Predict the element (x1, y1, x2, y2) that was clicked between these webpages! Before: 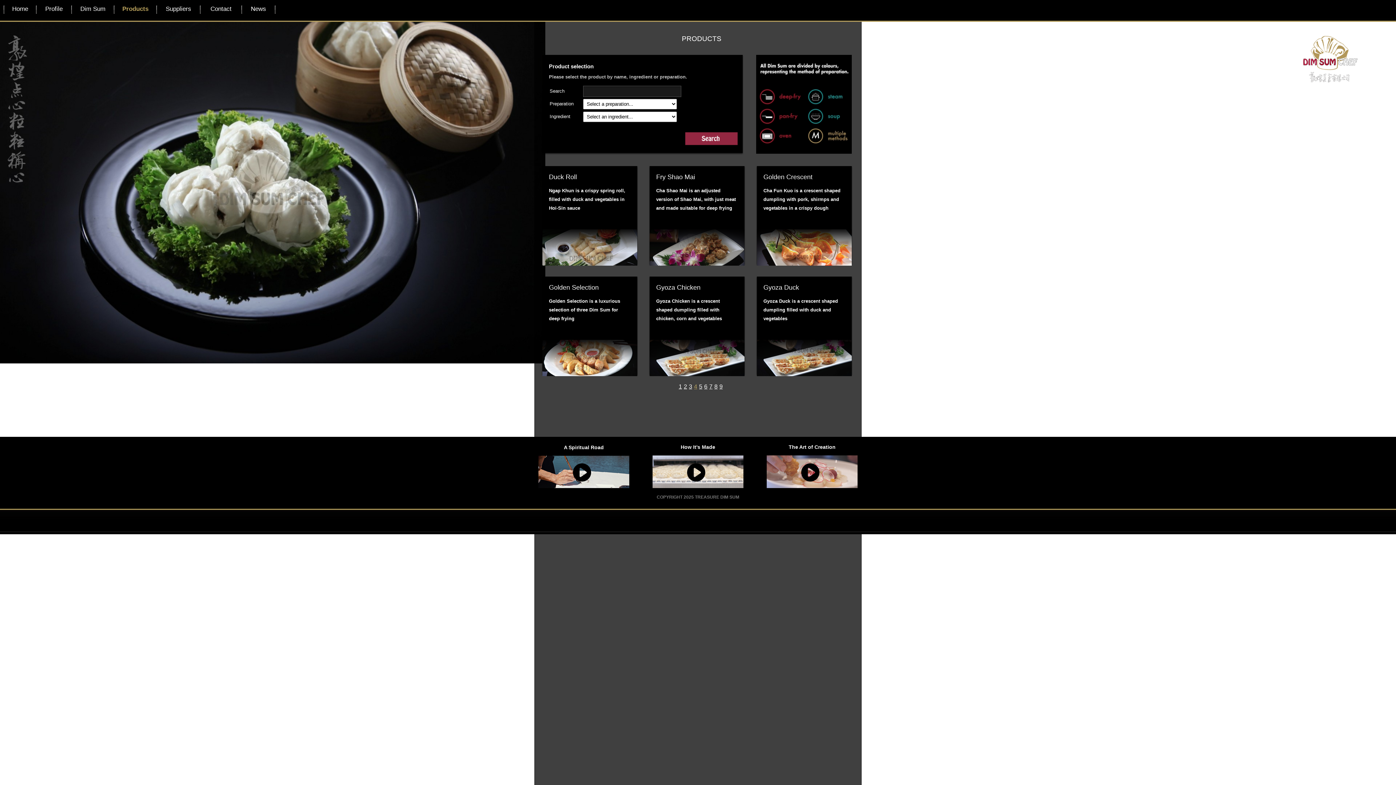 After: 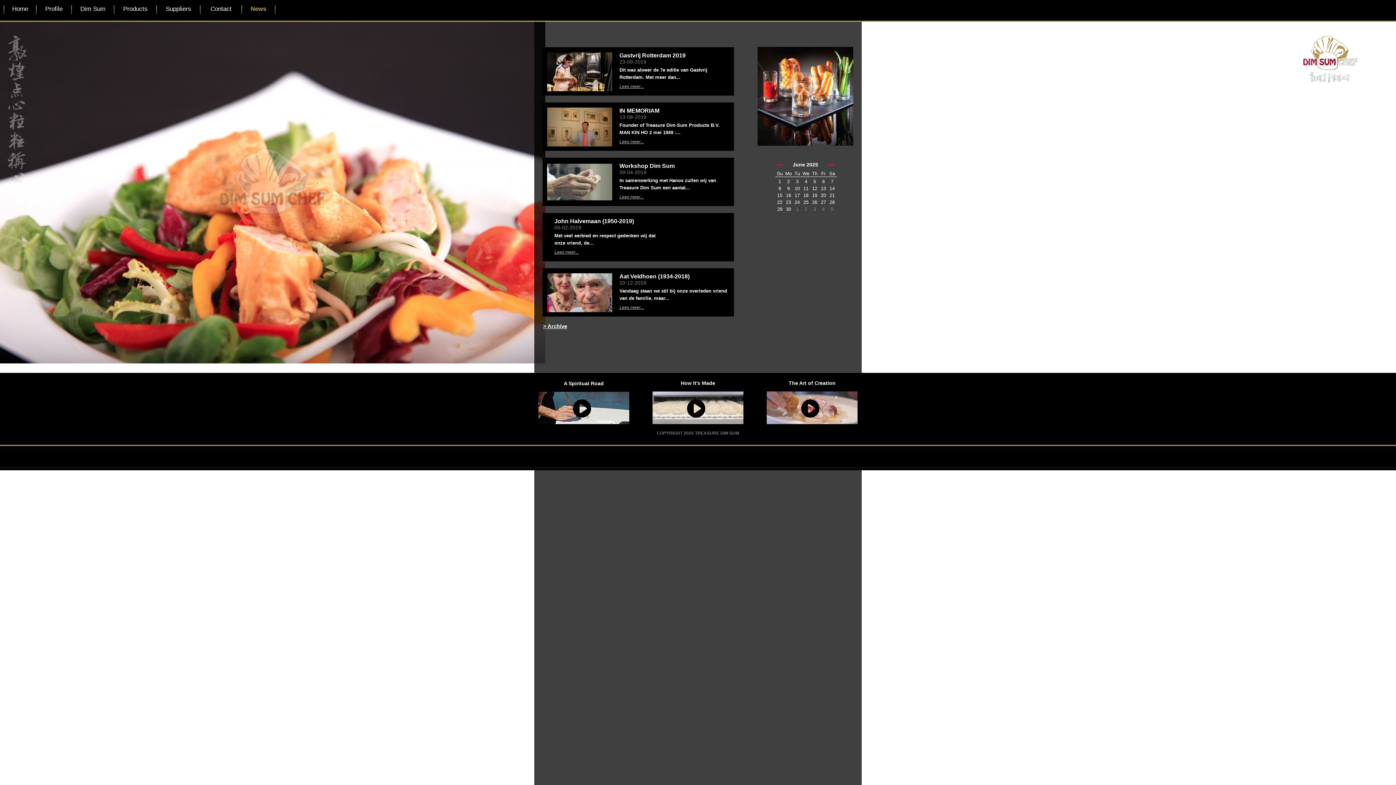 Action: bbox: (249, 5, 267, 12) label: News